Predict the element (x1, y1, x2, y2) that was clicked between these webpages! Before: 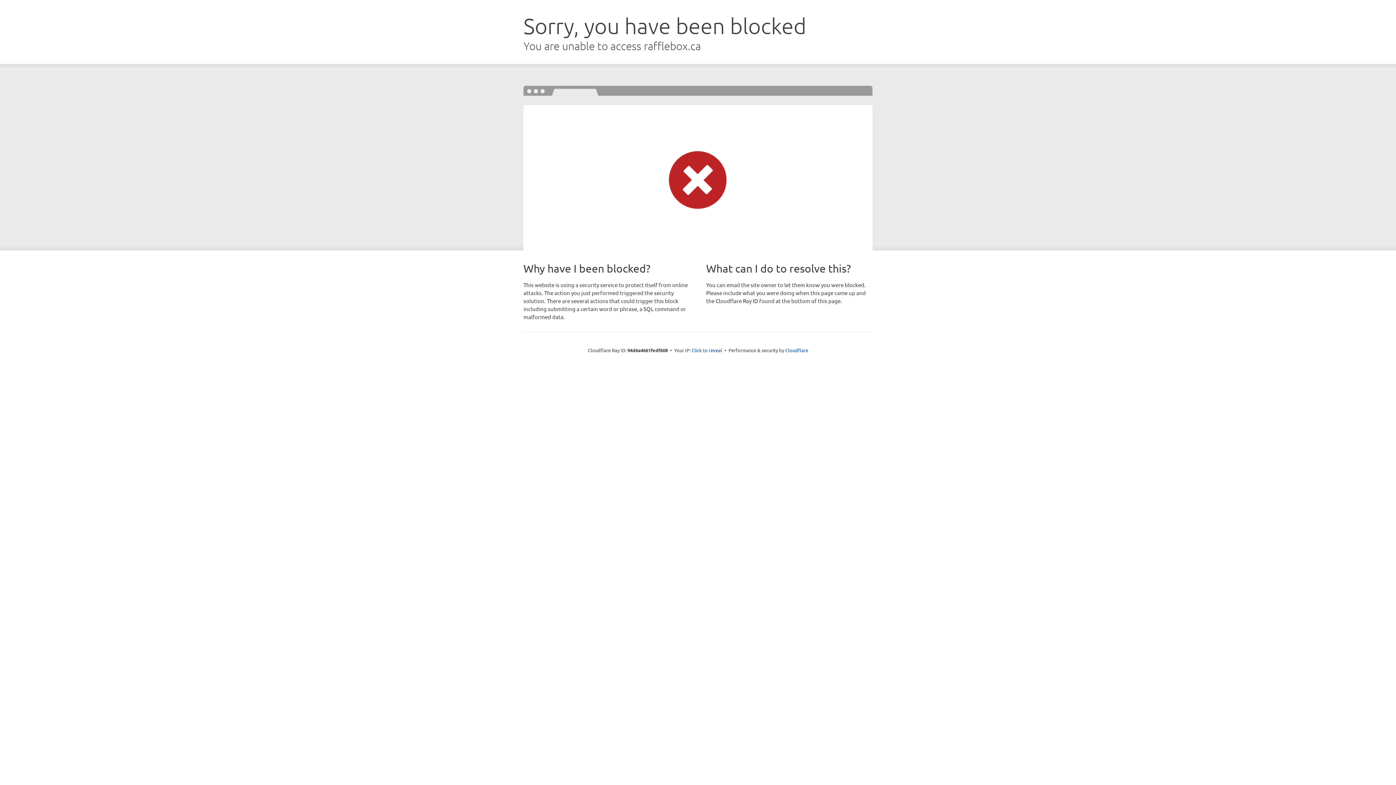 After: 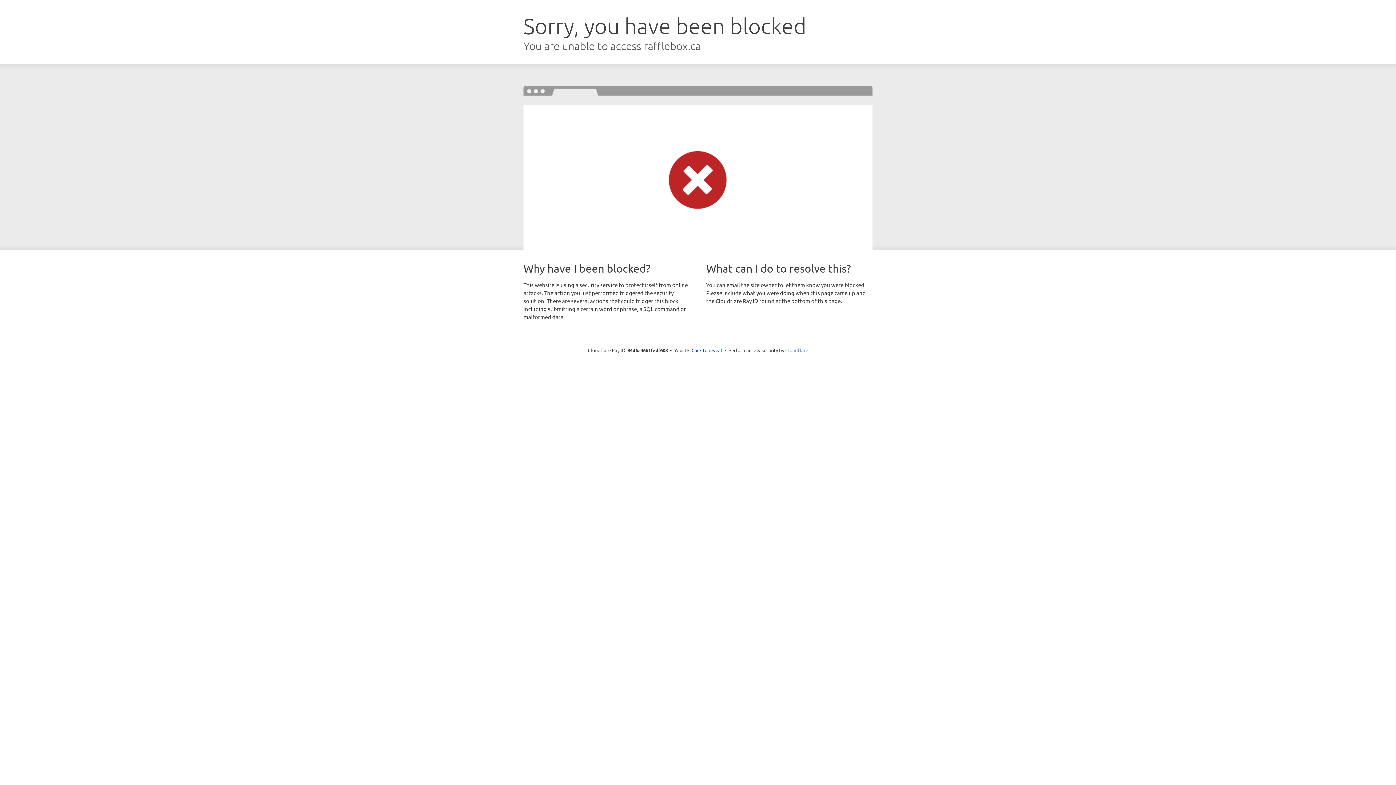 Action: bbox: (785, 347, 808, 353) label: Cloudflare